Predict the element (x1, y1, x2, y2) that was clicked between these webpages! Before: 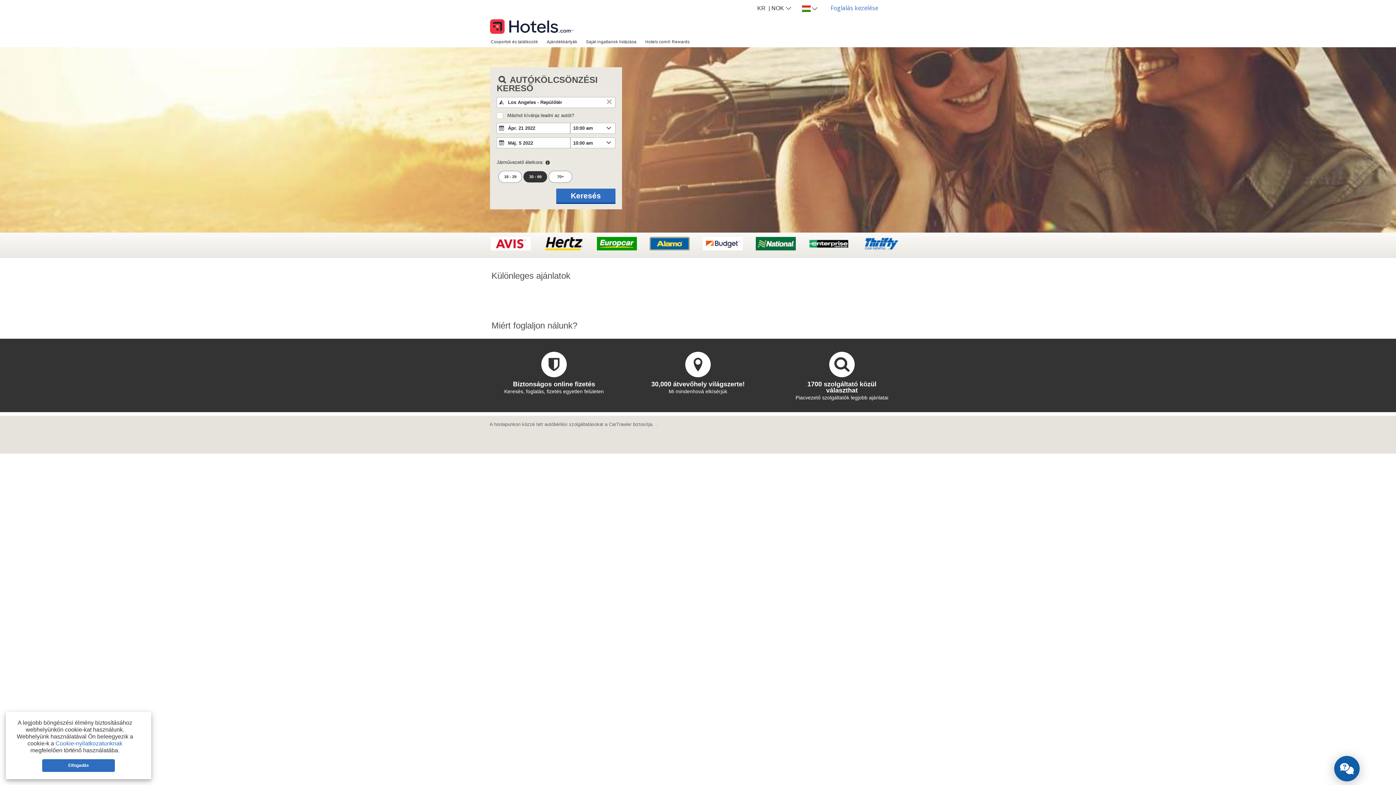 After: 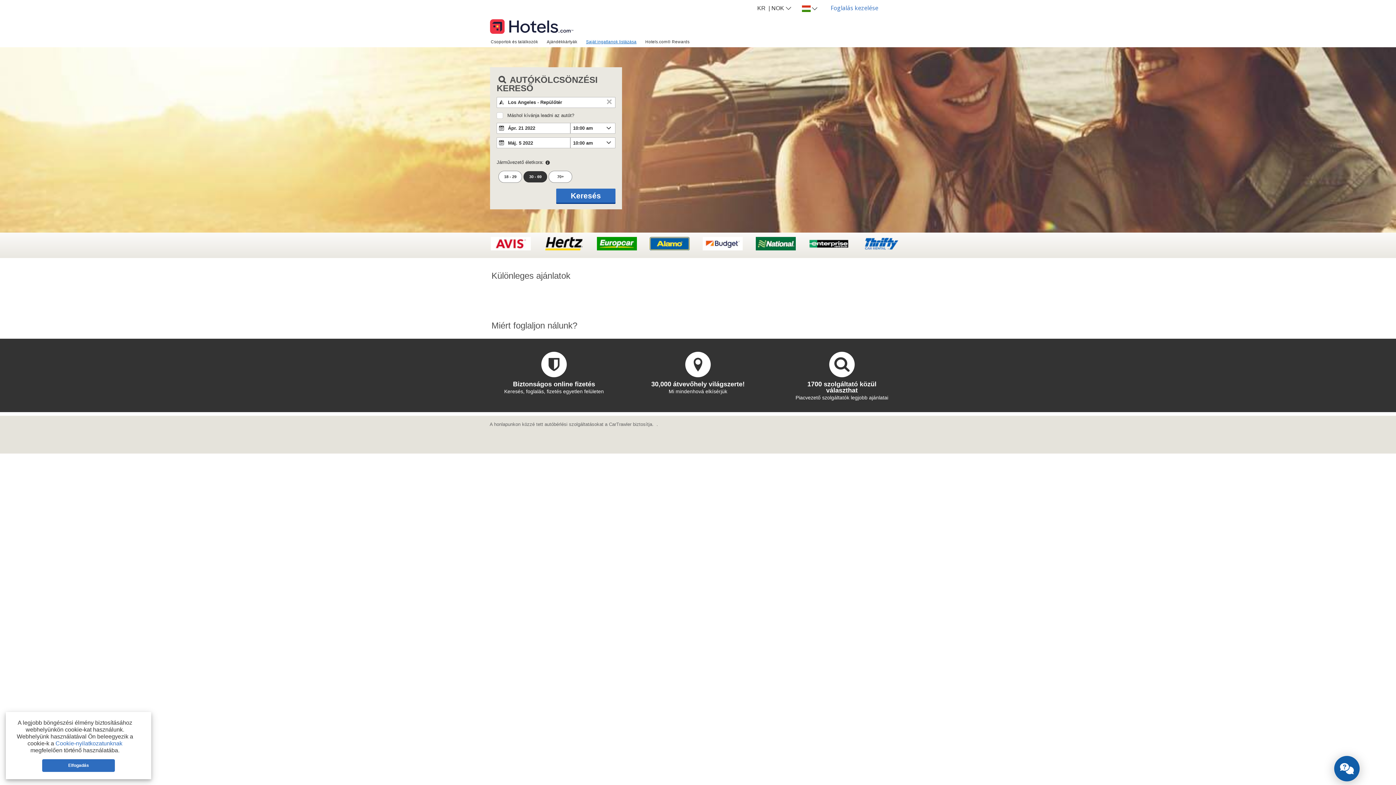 Action: bbox: (581, 36, 641, 46) label: Saját ingatlanok listázása